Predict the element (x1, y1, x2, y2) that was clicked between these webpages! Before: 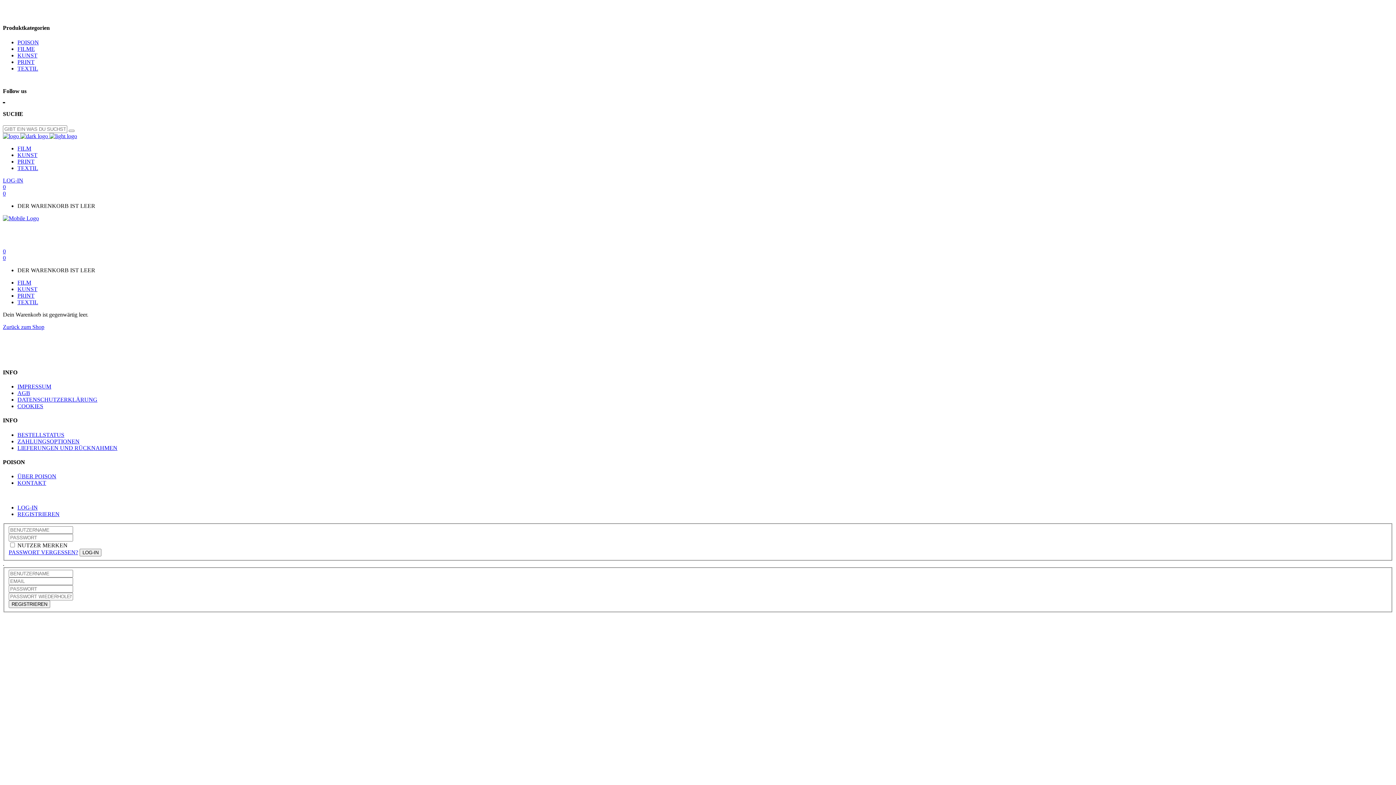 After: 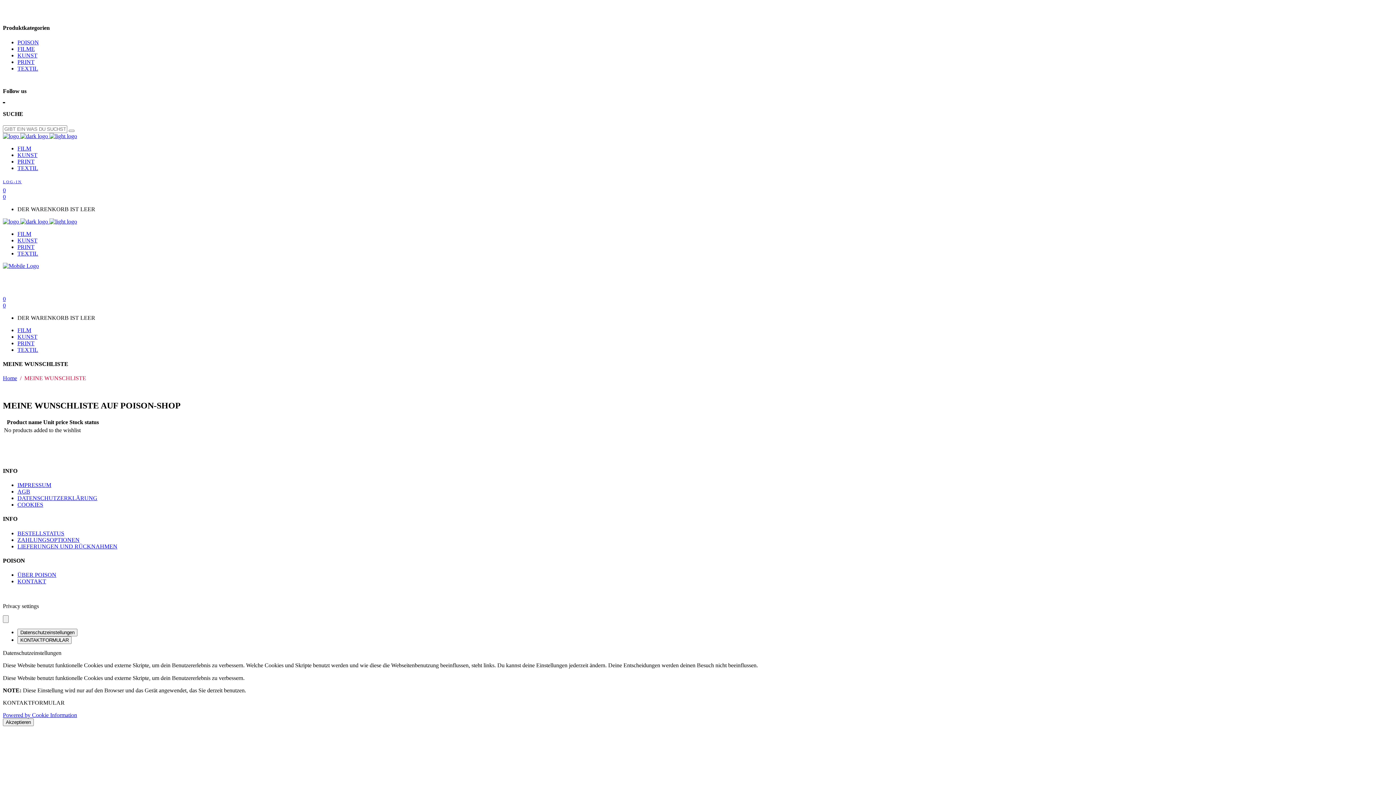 Action: label: 0 bbox: (2, 183, 5, 190)